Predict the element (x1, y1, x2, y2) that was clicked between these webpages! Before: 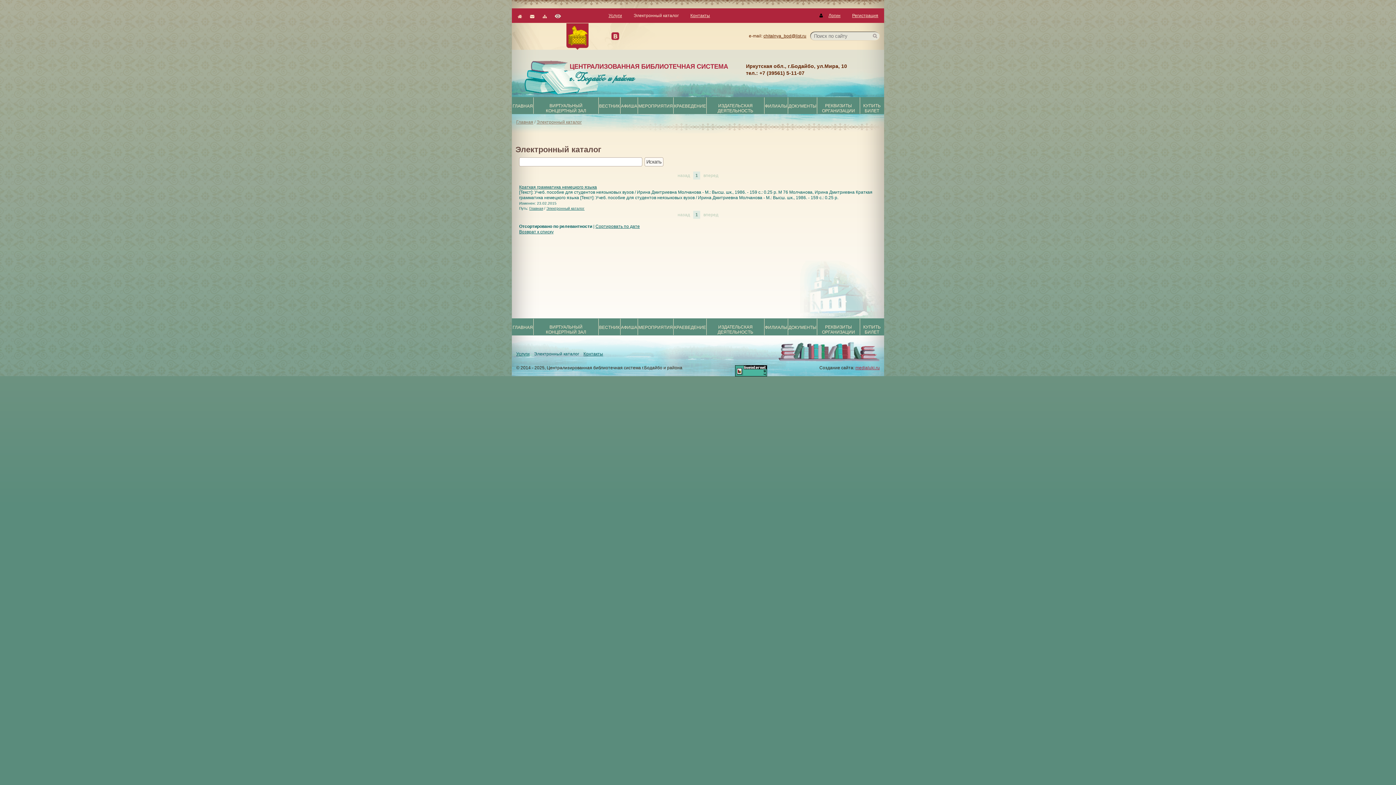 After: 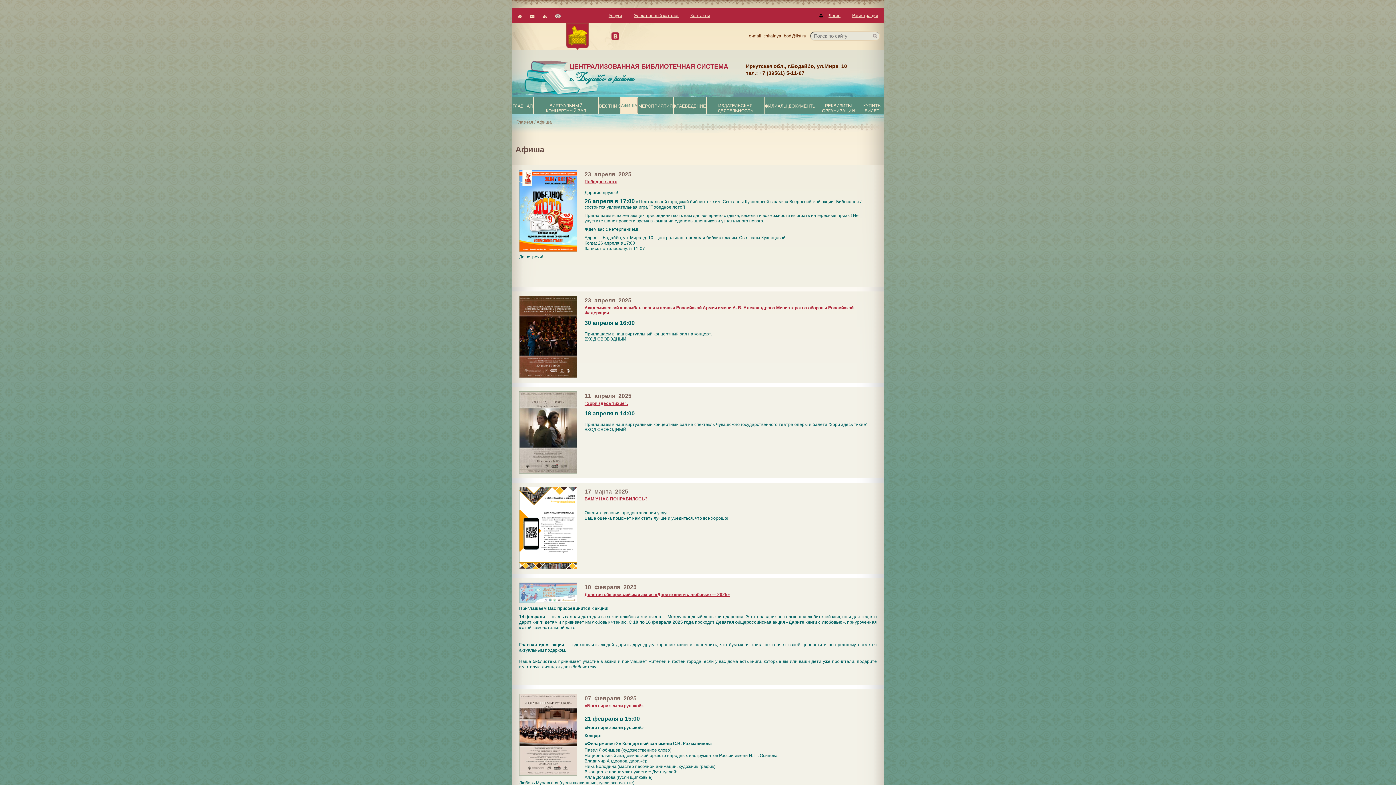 Action: bbox: (620, 97, 637, 113) label: АФИША